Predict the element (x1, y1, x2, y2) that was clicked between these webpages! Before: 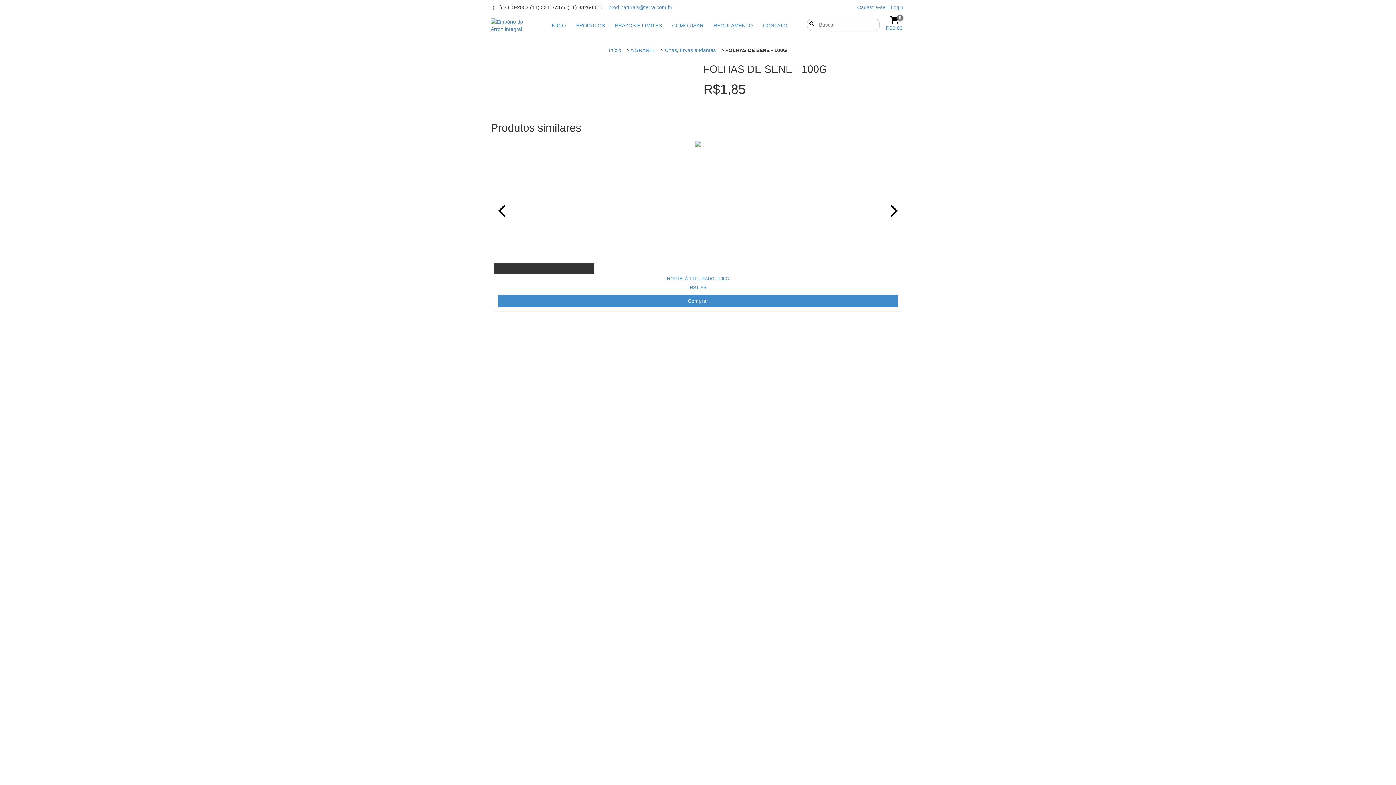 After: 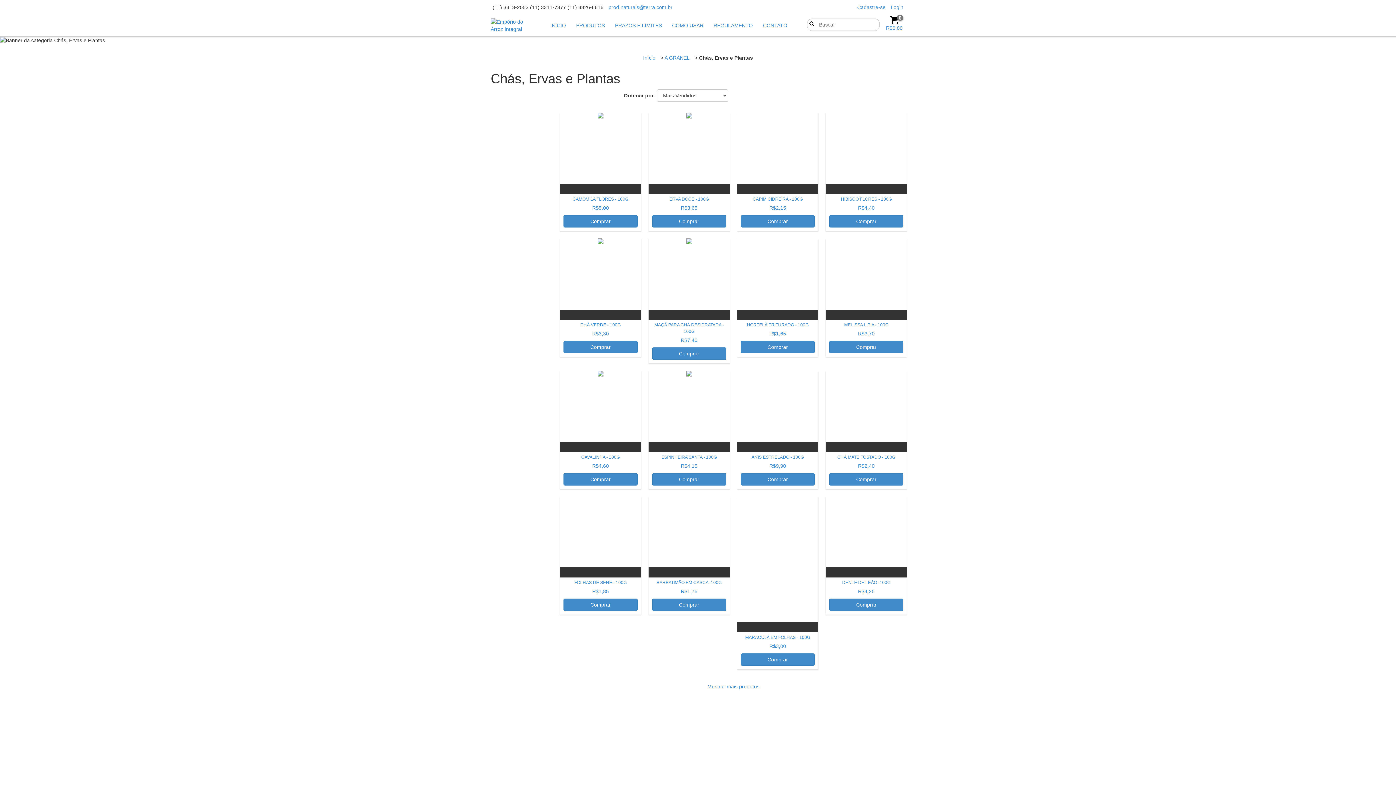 Action: bbox: (665, 47, 716, 53) label: Chás, Ervas e Plantas